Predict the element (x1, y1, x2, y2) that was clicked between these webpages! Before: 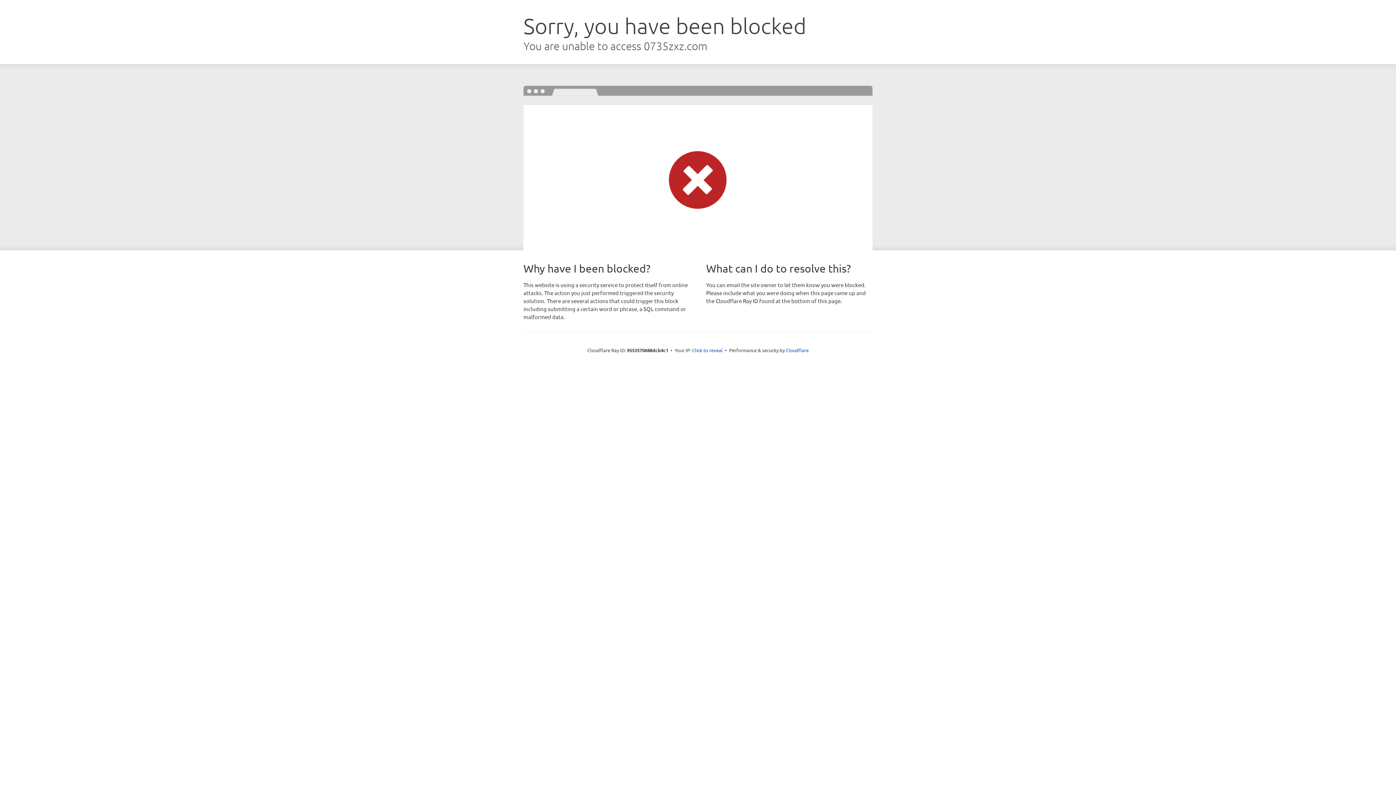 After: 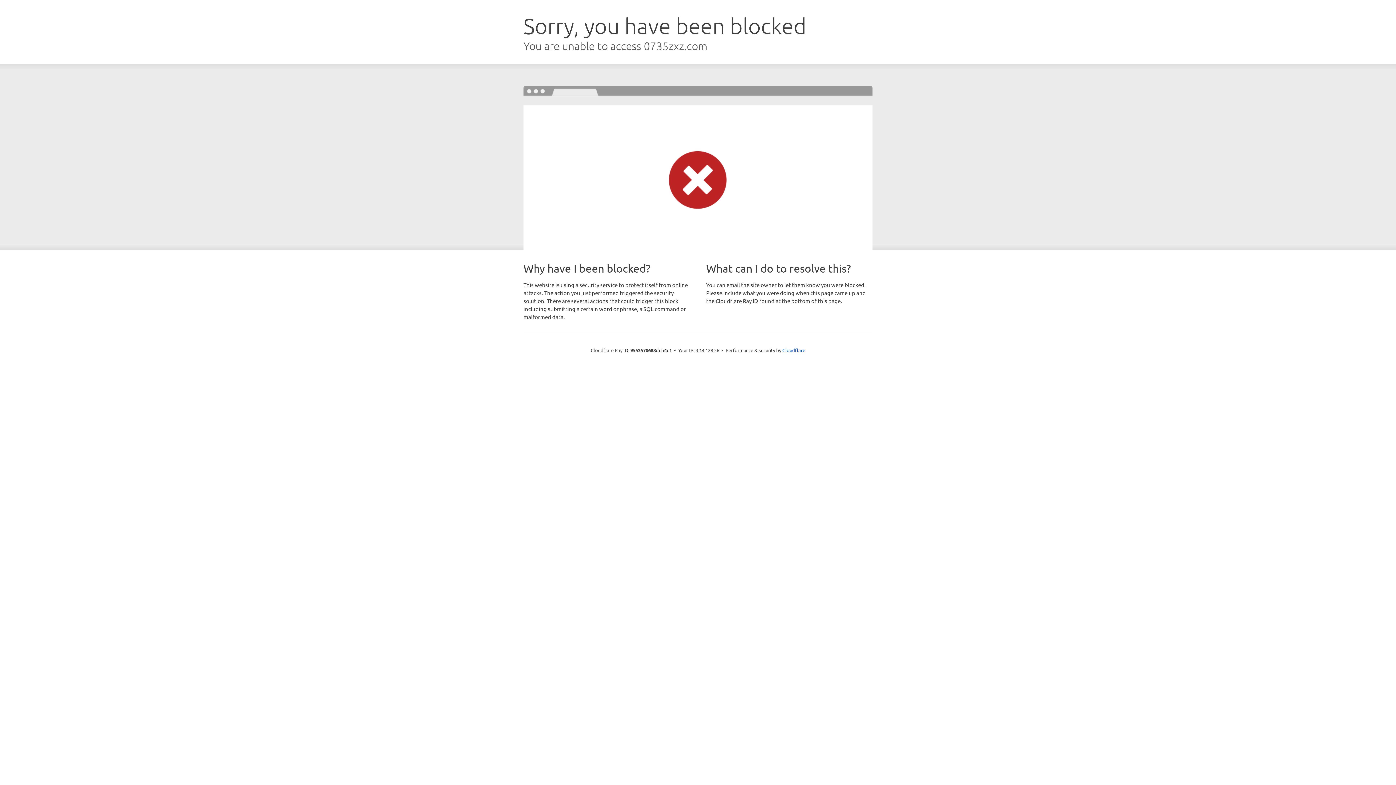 Action: label: Click to reveal bbox: (692, 346, 722, 353)